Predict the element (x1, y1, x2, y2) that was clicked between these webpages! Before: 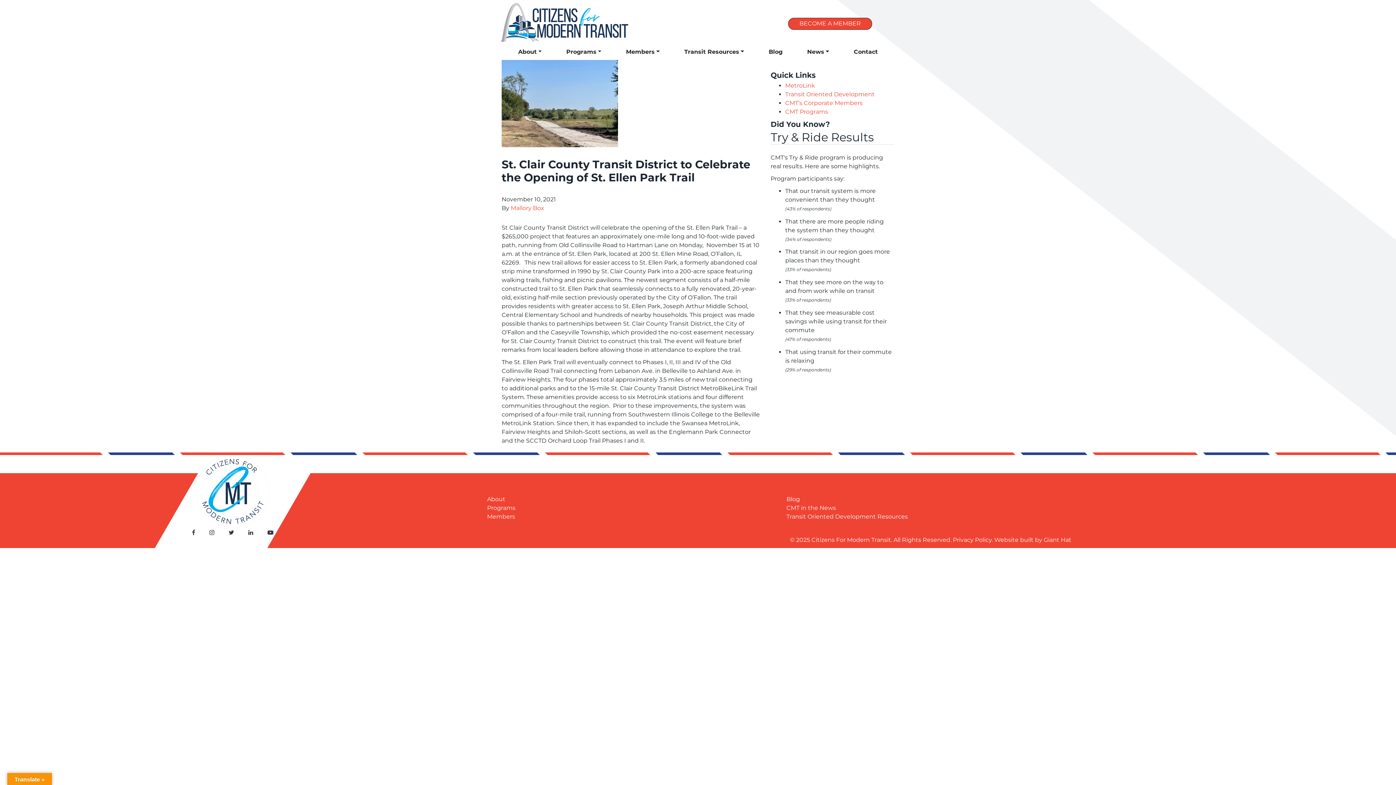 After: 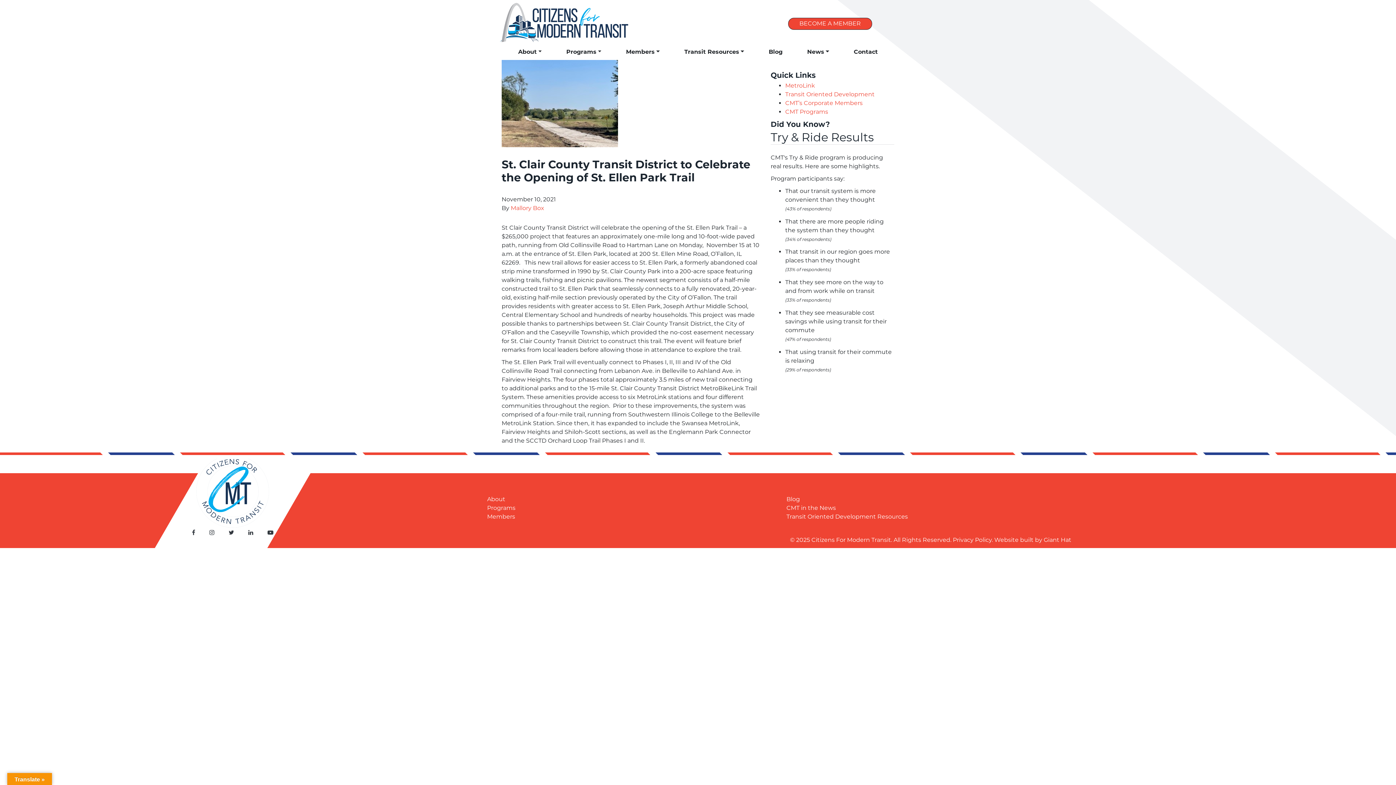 Action: label: Citizens For Modern Transit on youtube-play bbox: (266, 527, 274, 538)